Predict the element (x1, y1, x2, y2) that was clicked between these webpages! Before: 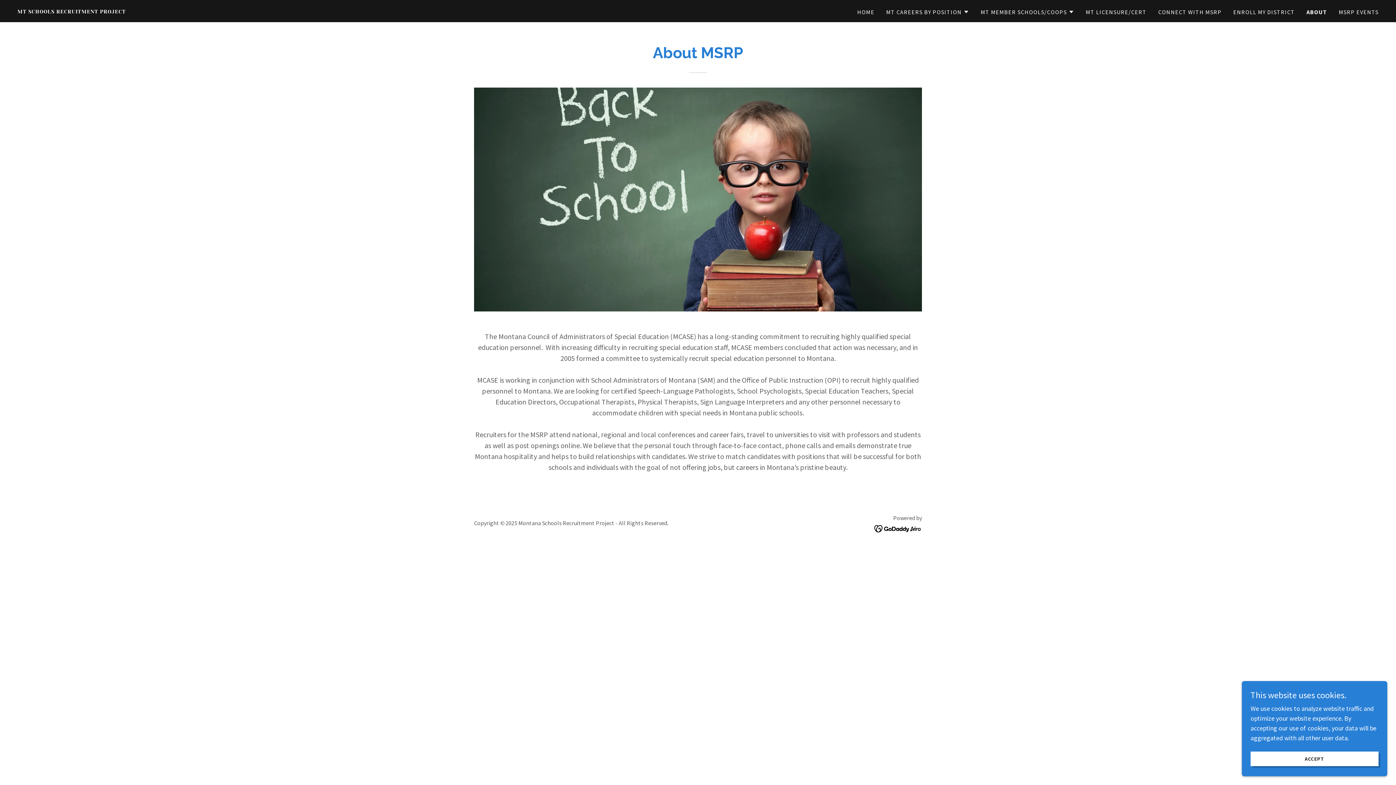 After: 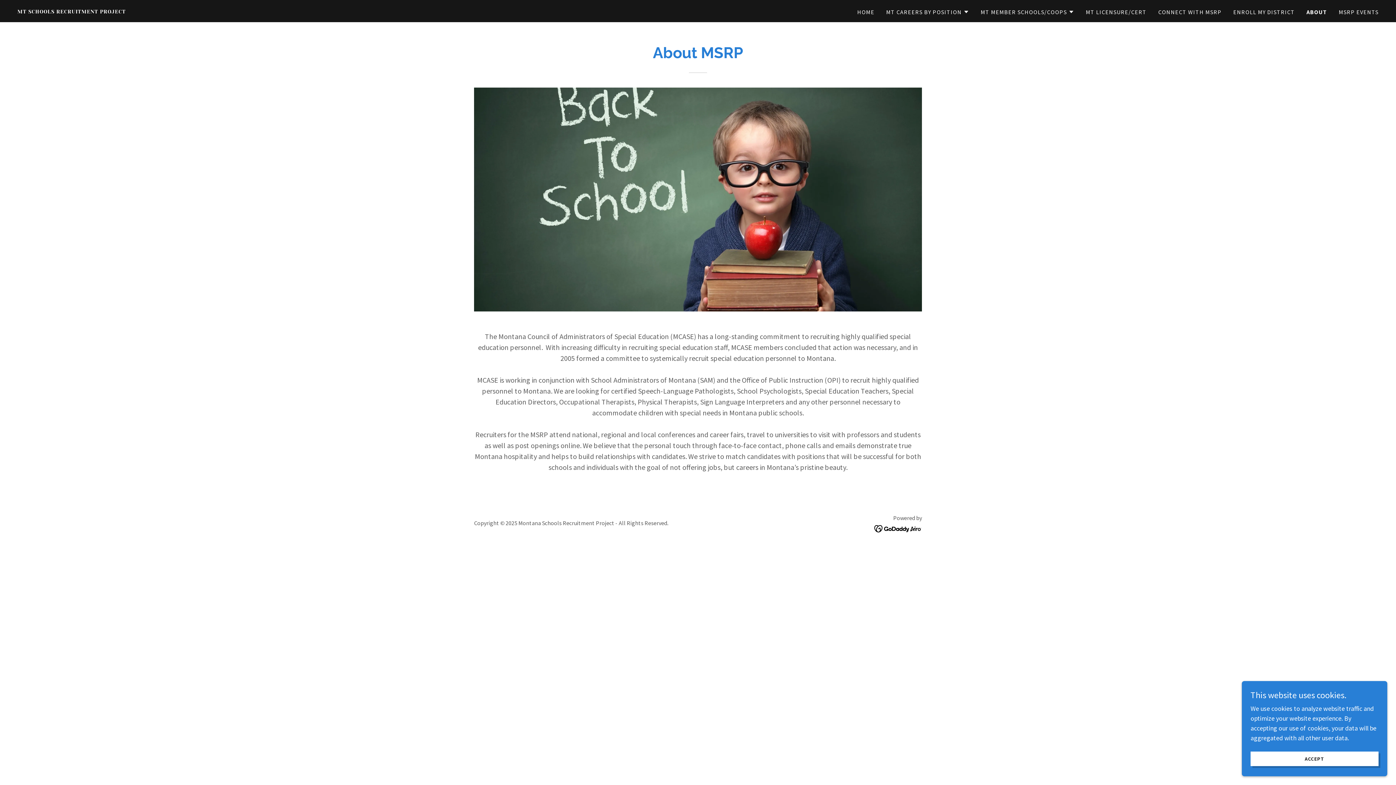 Action: bbox: (874, 524, 922, 532)